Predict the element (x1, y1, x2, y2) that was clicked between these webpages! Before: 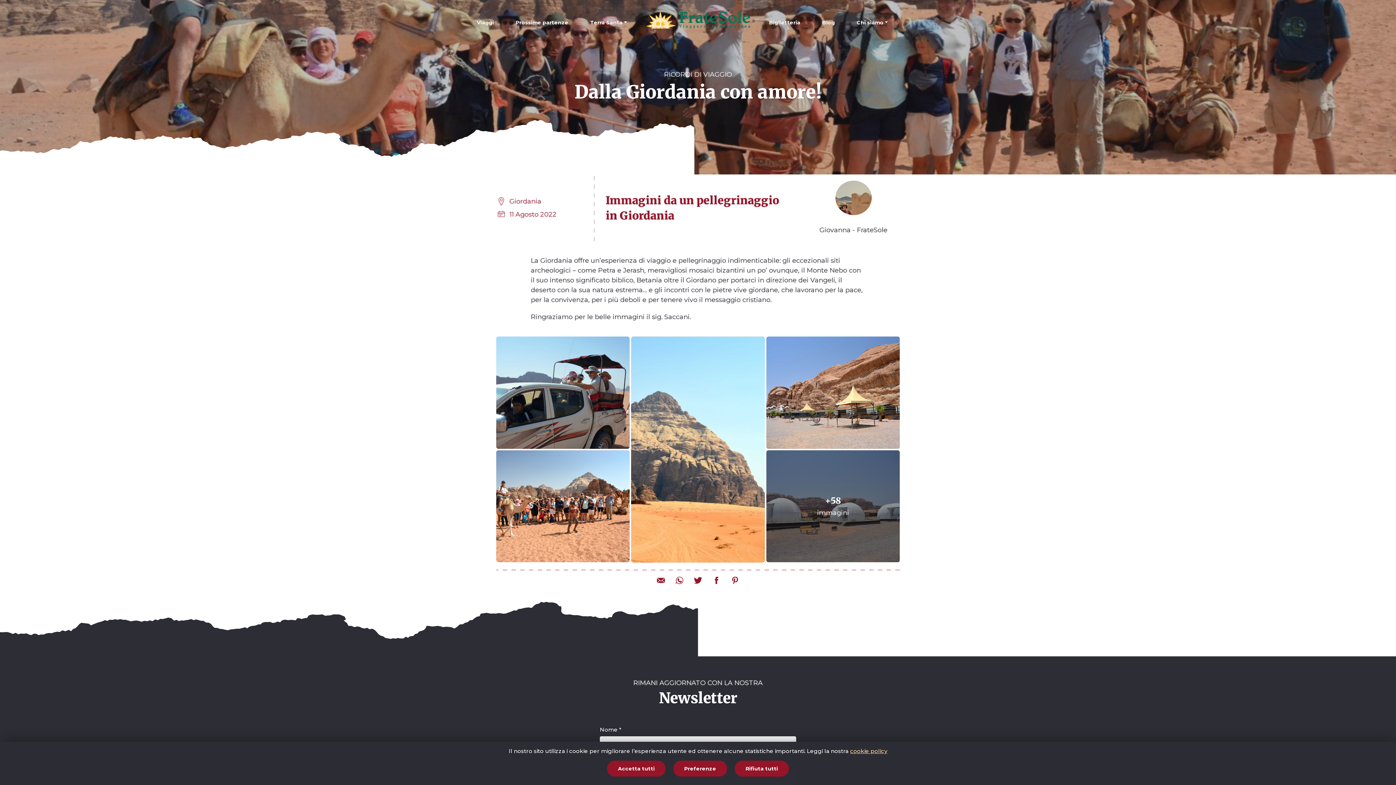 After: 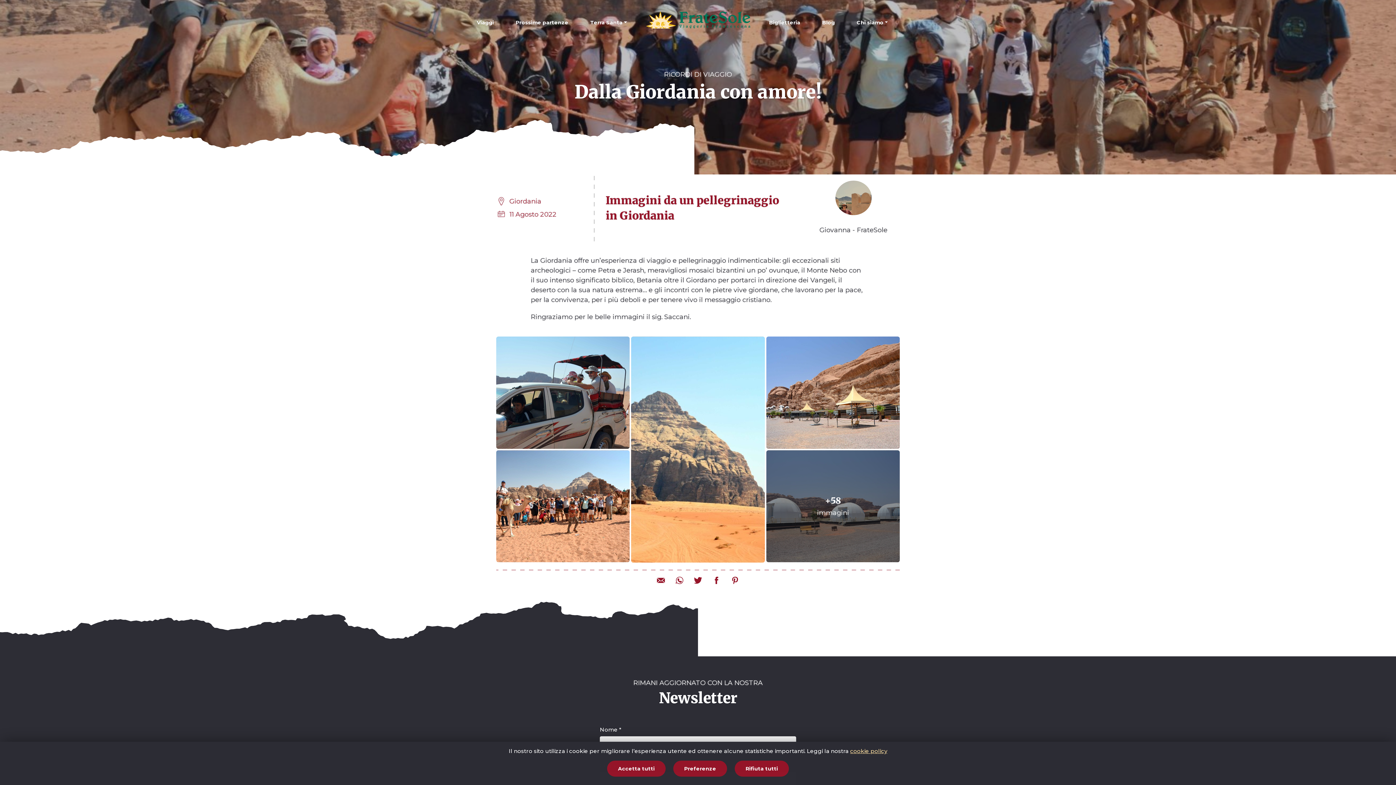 Action: bbox: (709, 573, 723, 588)